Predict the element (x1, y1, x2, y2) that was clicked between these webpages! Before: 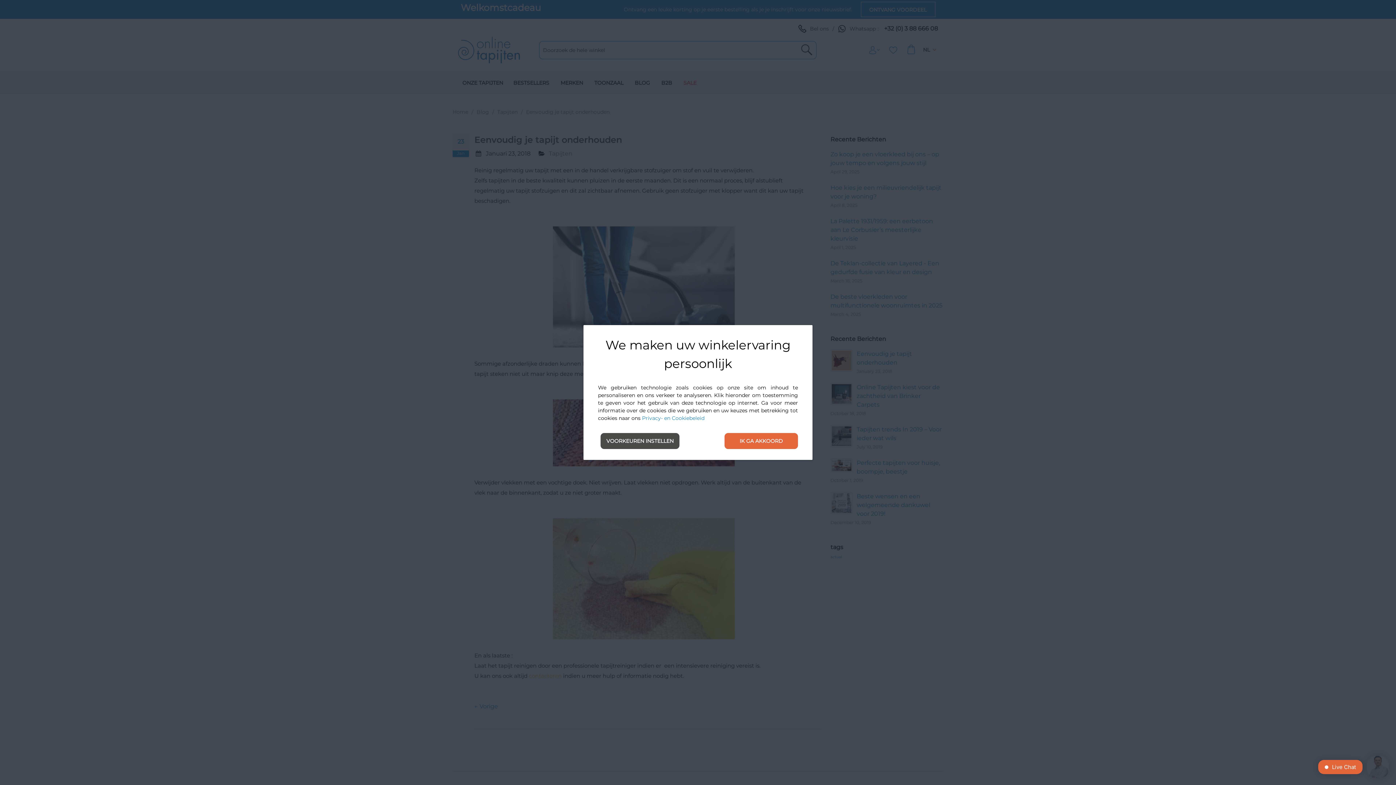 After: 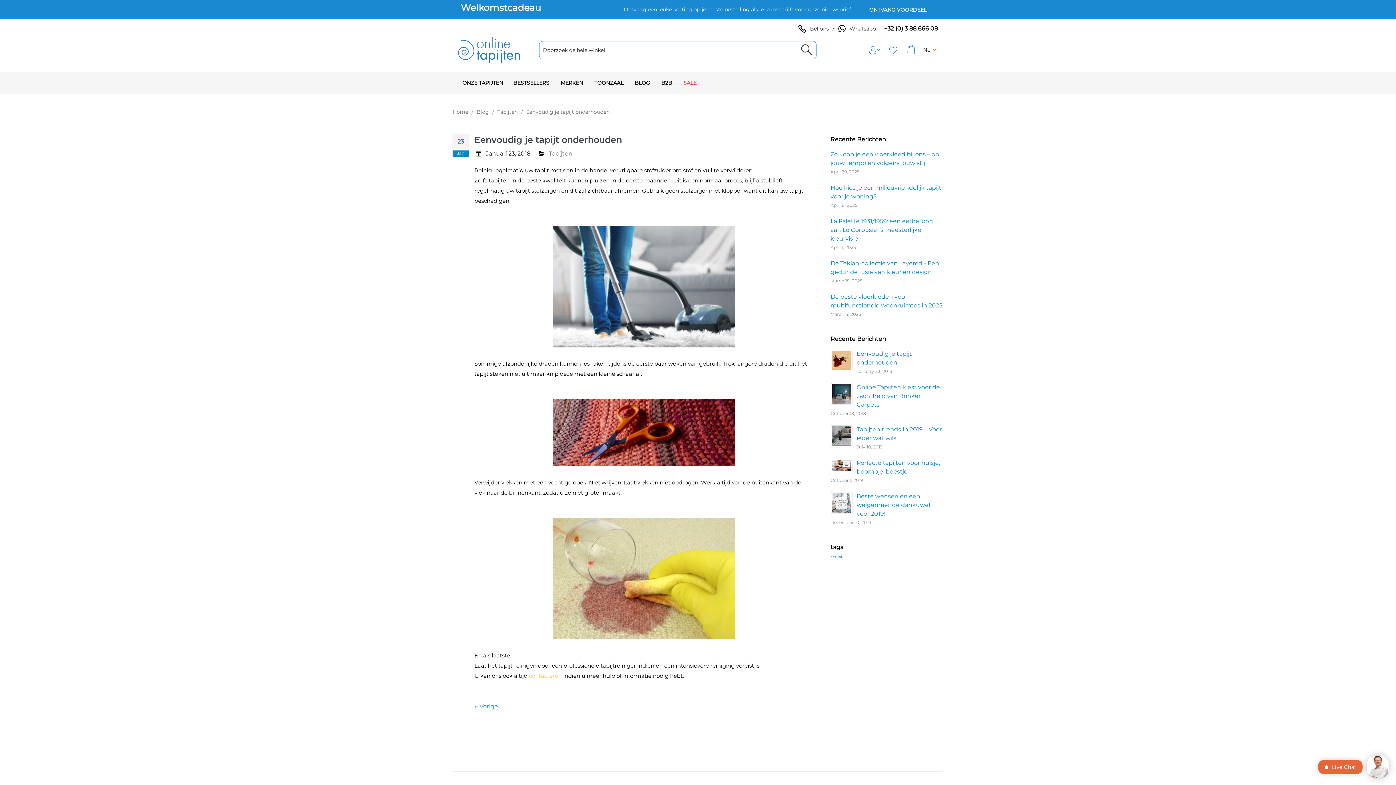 Action: label: IK GA AKKOORD bbox: (724, 433, 798, 449)